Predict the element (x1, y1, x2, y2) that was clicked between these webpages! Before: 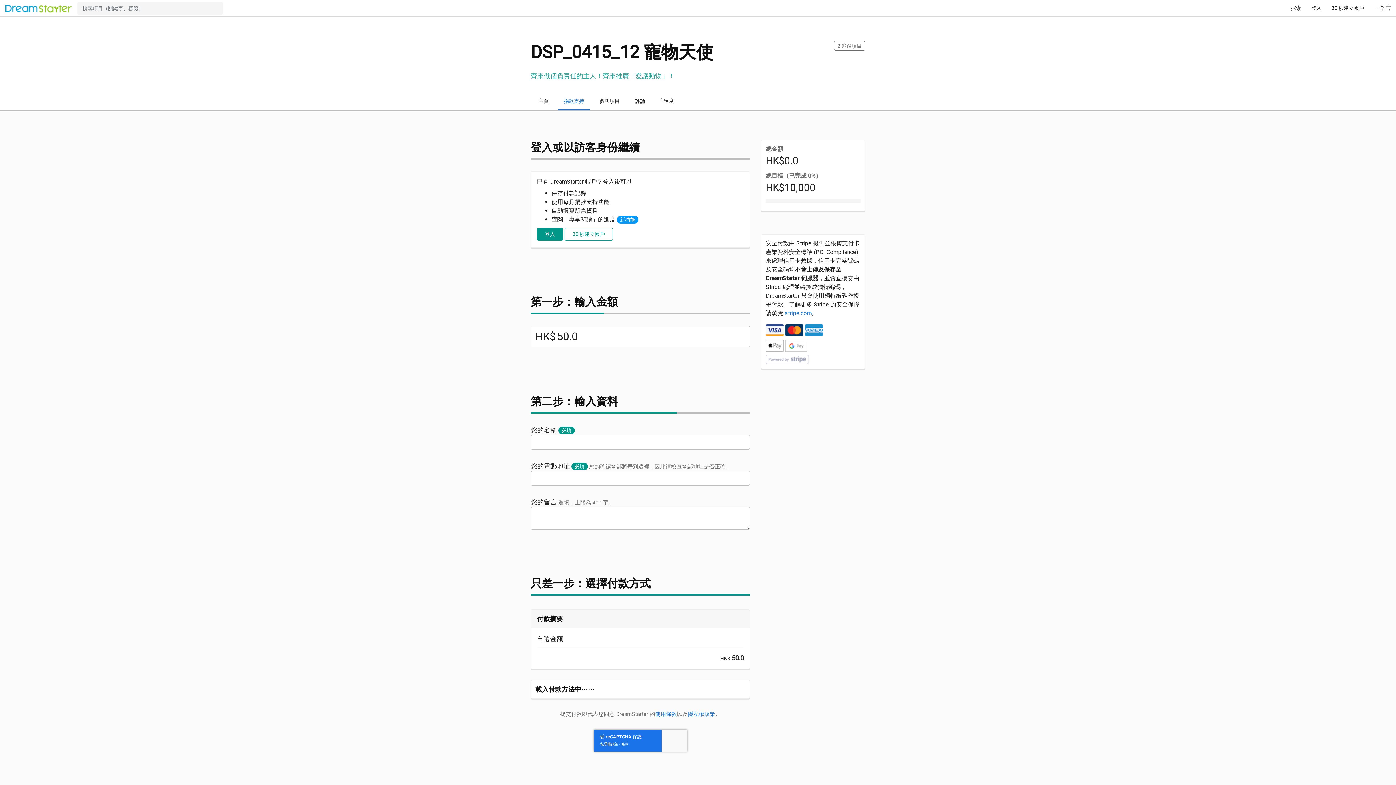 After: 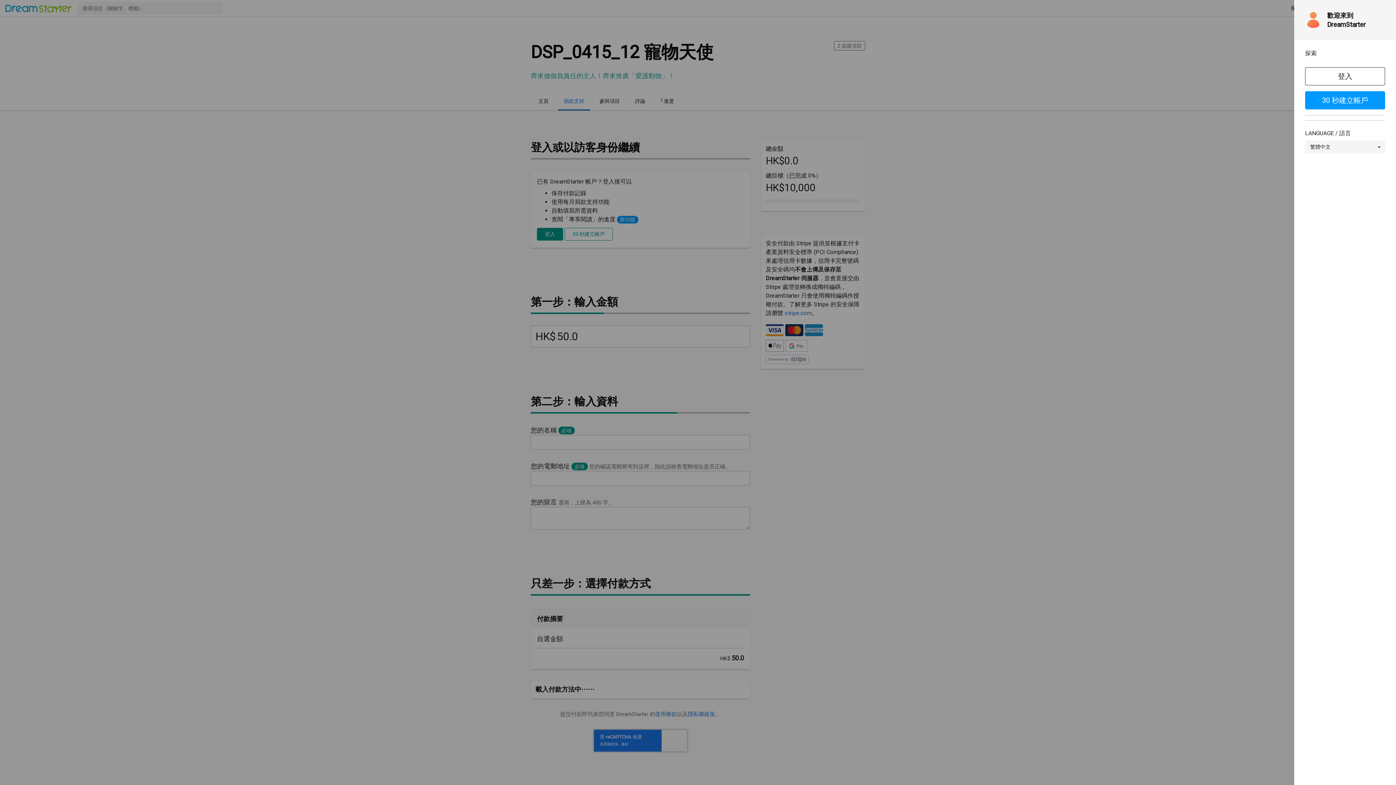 Action: bbox: (1369, 0, 1396, 16) label: · · · 語言